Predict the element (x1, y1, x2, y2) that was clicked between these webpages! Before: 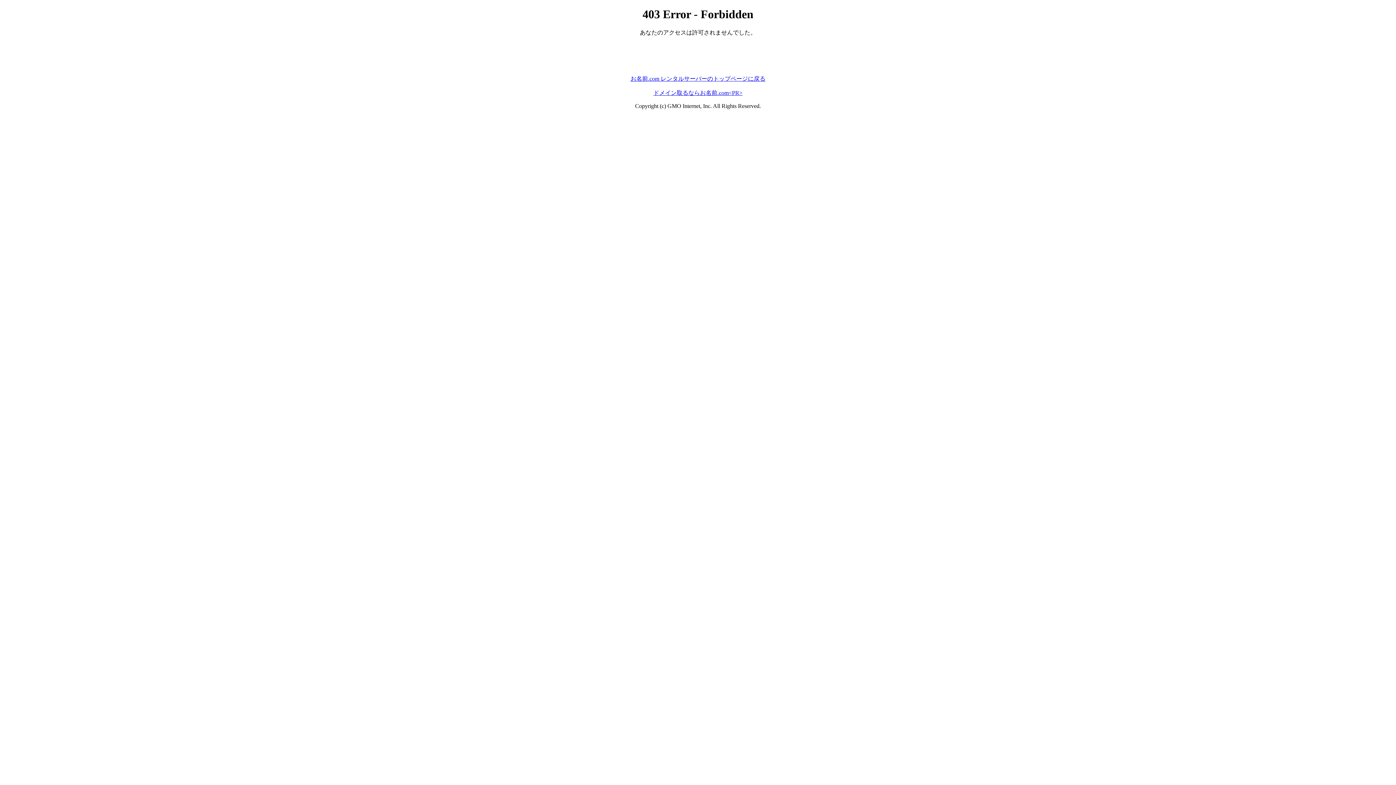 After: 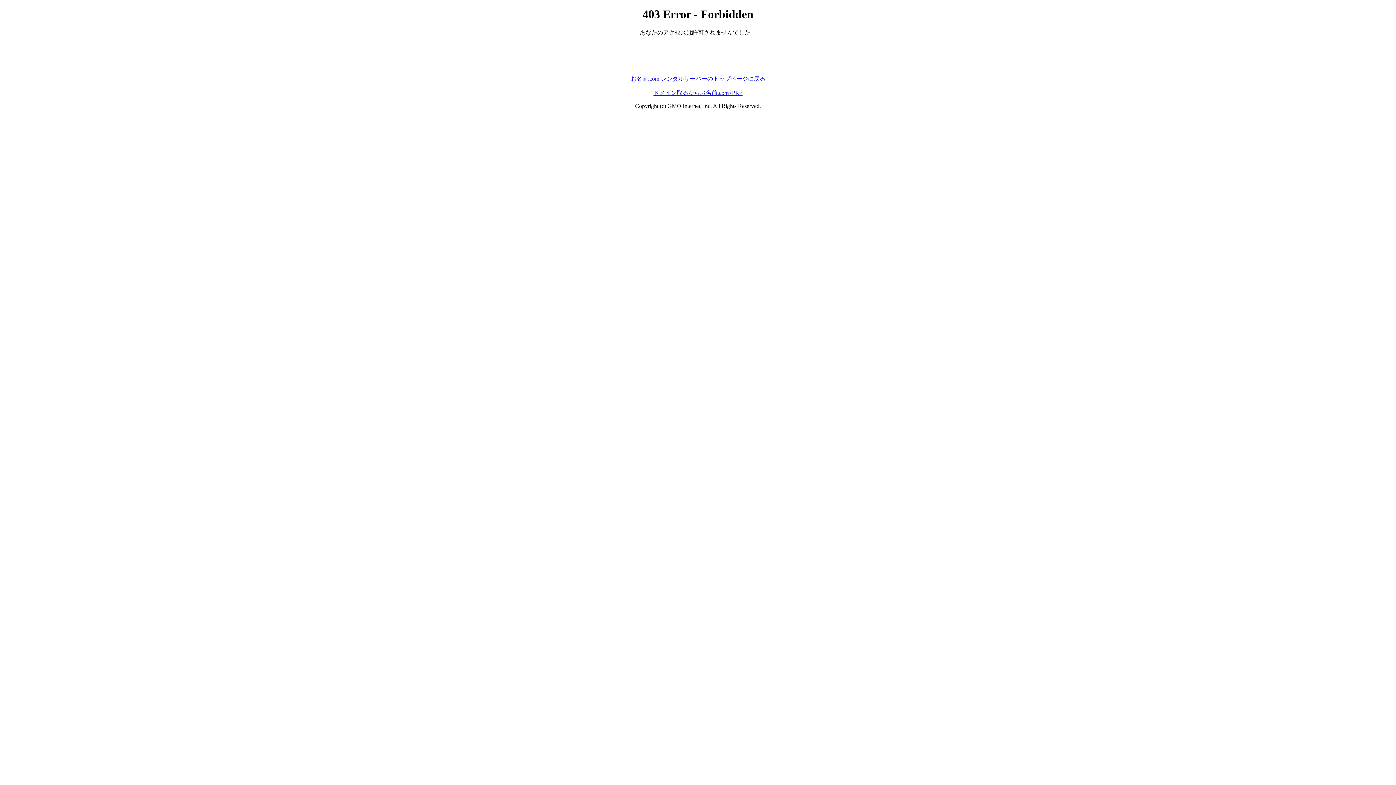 Action: label: お名前.com レンタルサーバーのトップページに戻る bbox: (630, 75, 765, 81)